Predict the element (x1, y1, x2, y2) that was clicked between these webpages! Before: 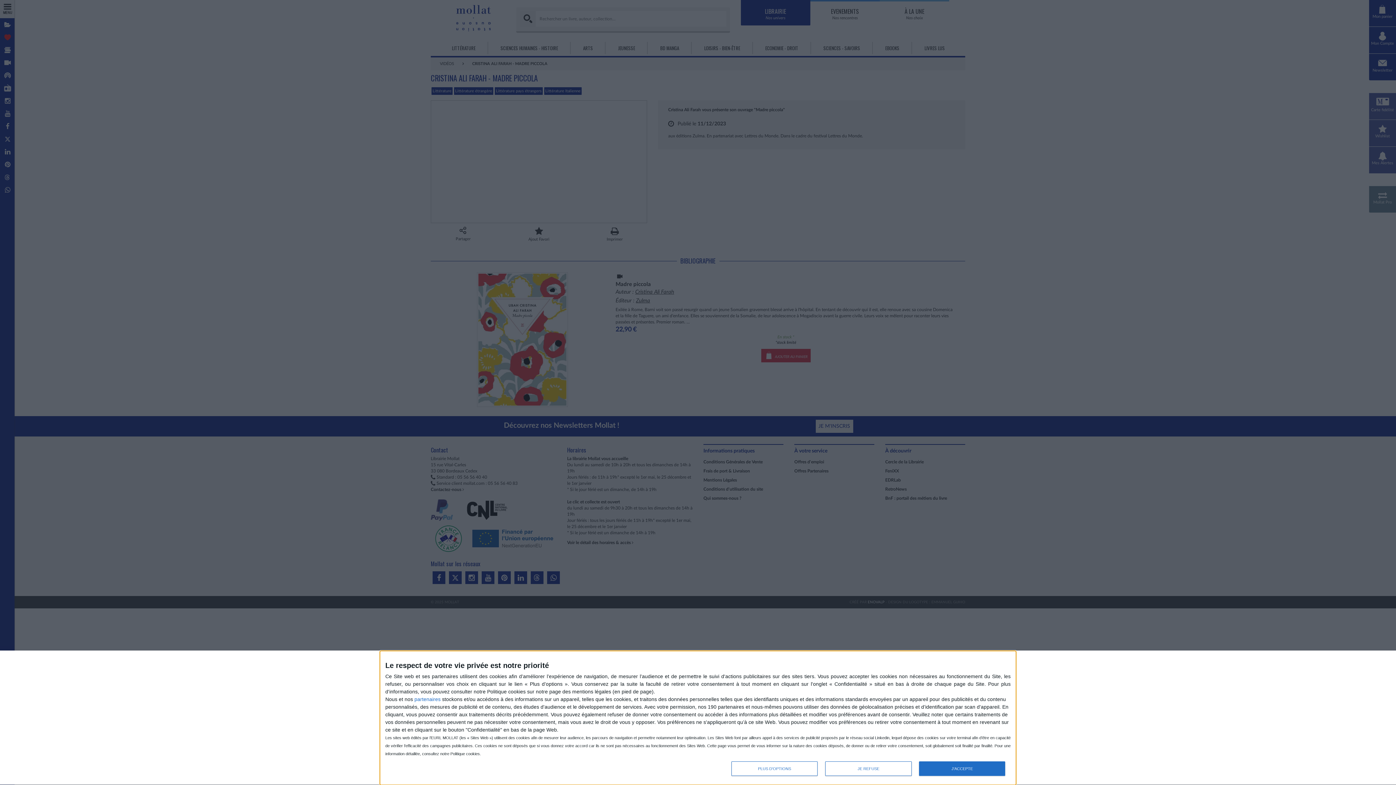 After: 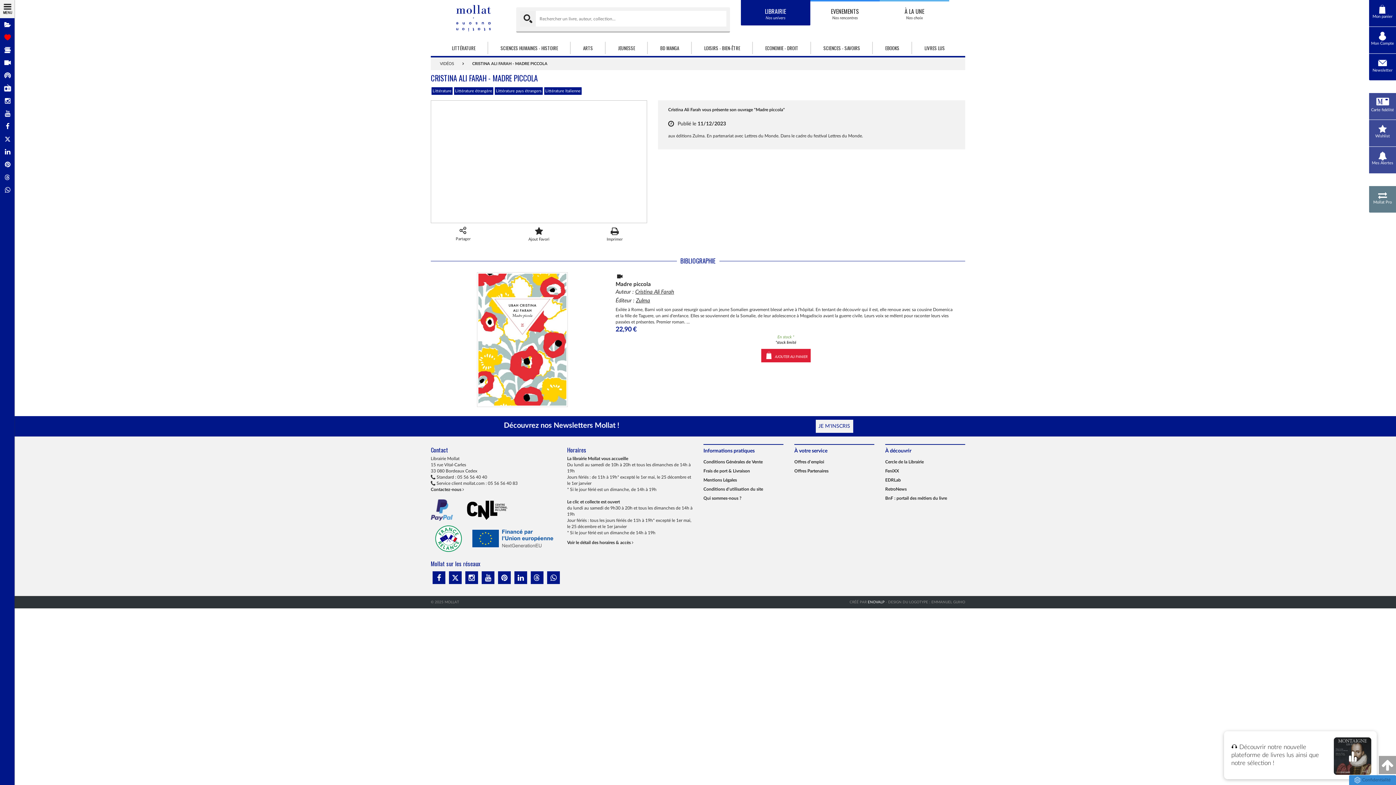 Action: label: J'ACCEPTE bbox: (919, 761, 1005, 776)